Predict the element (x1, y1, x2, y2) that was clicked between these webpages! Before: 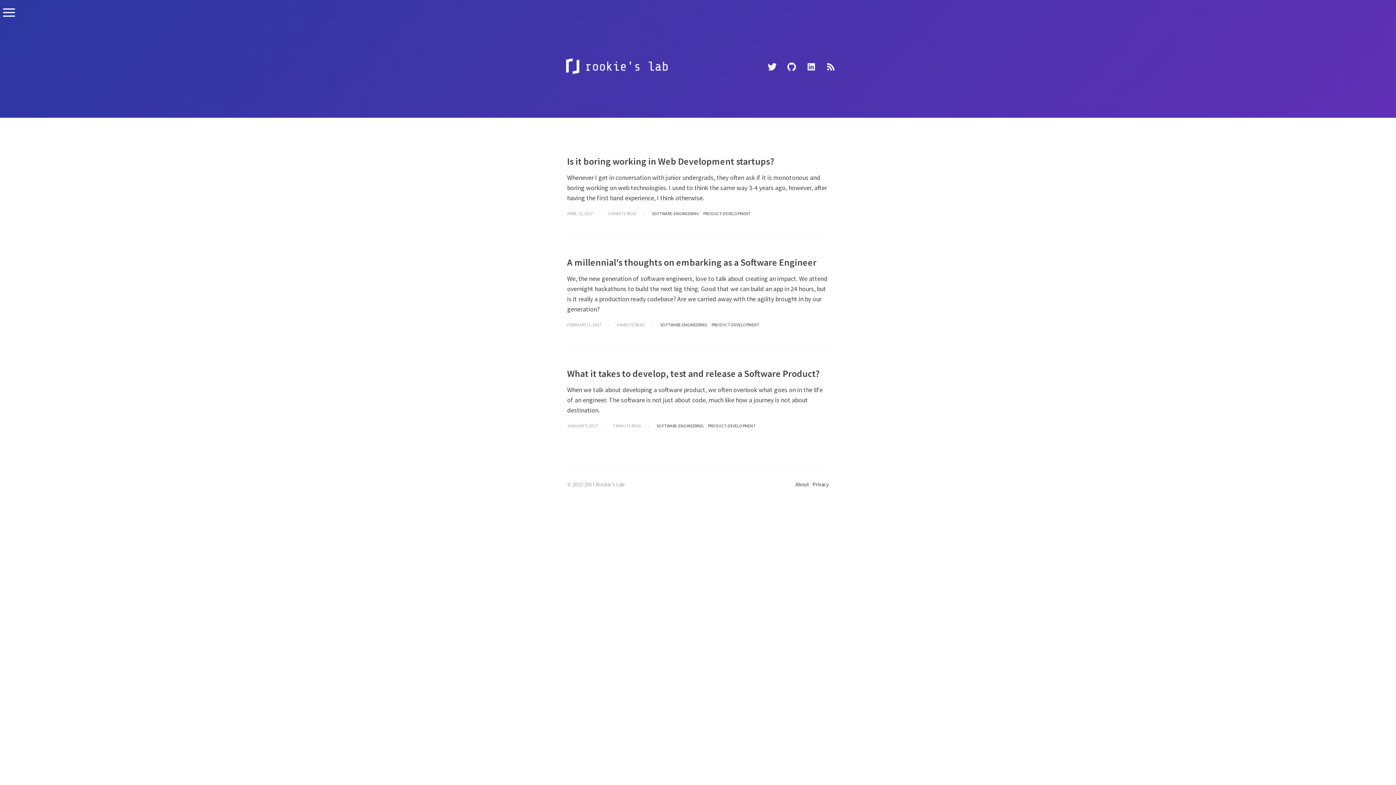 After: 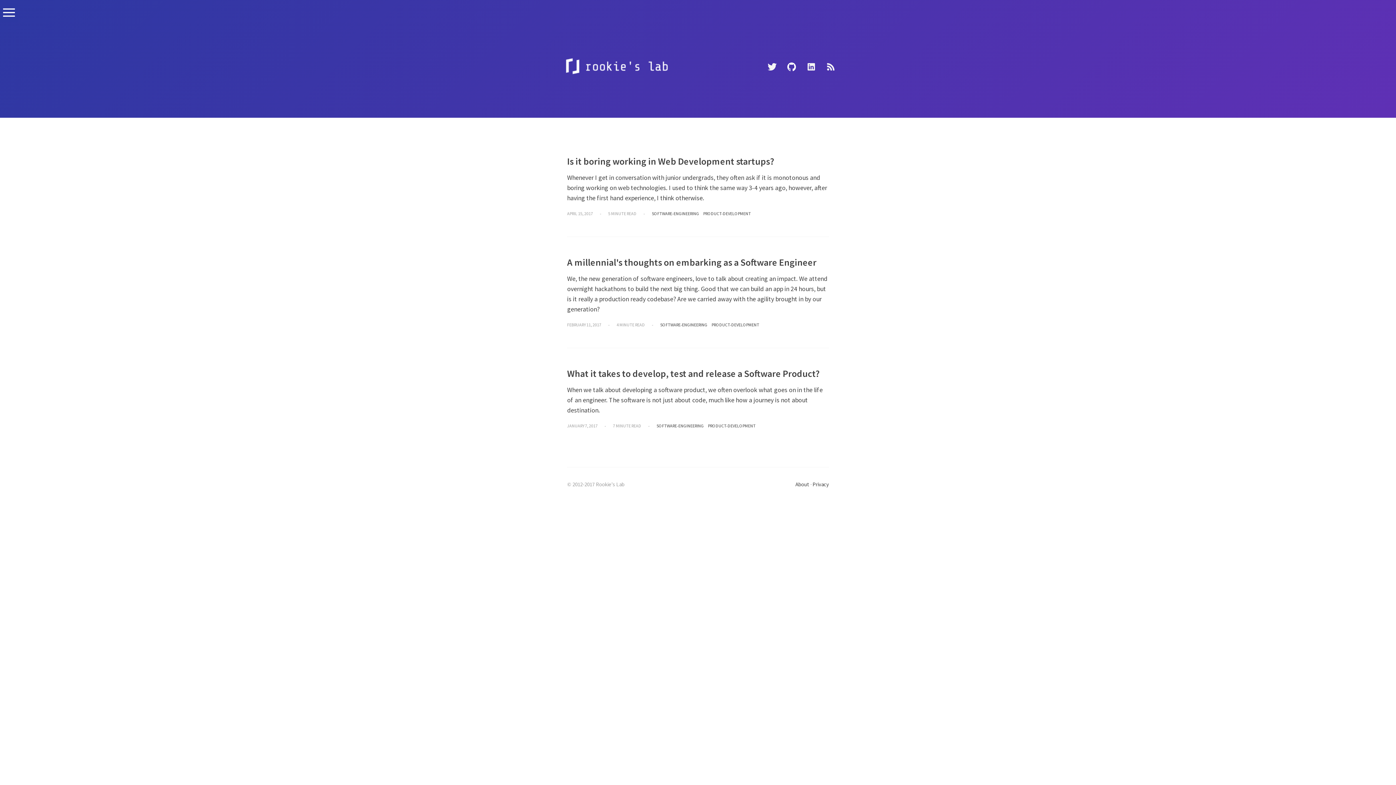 Action: bbox: (786, 60, 797, 73)